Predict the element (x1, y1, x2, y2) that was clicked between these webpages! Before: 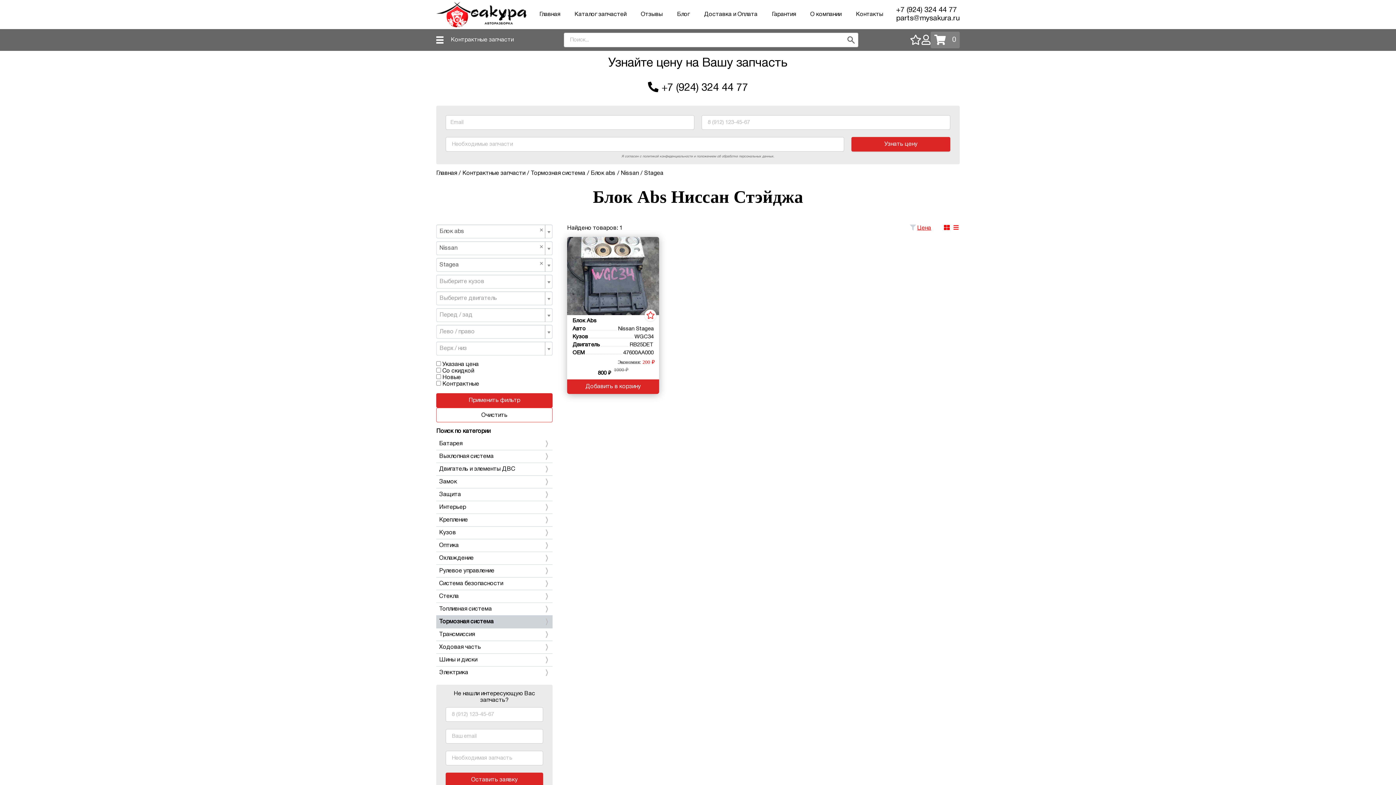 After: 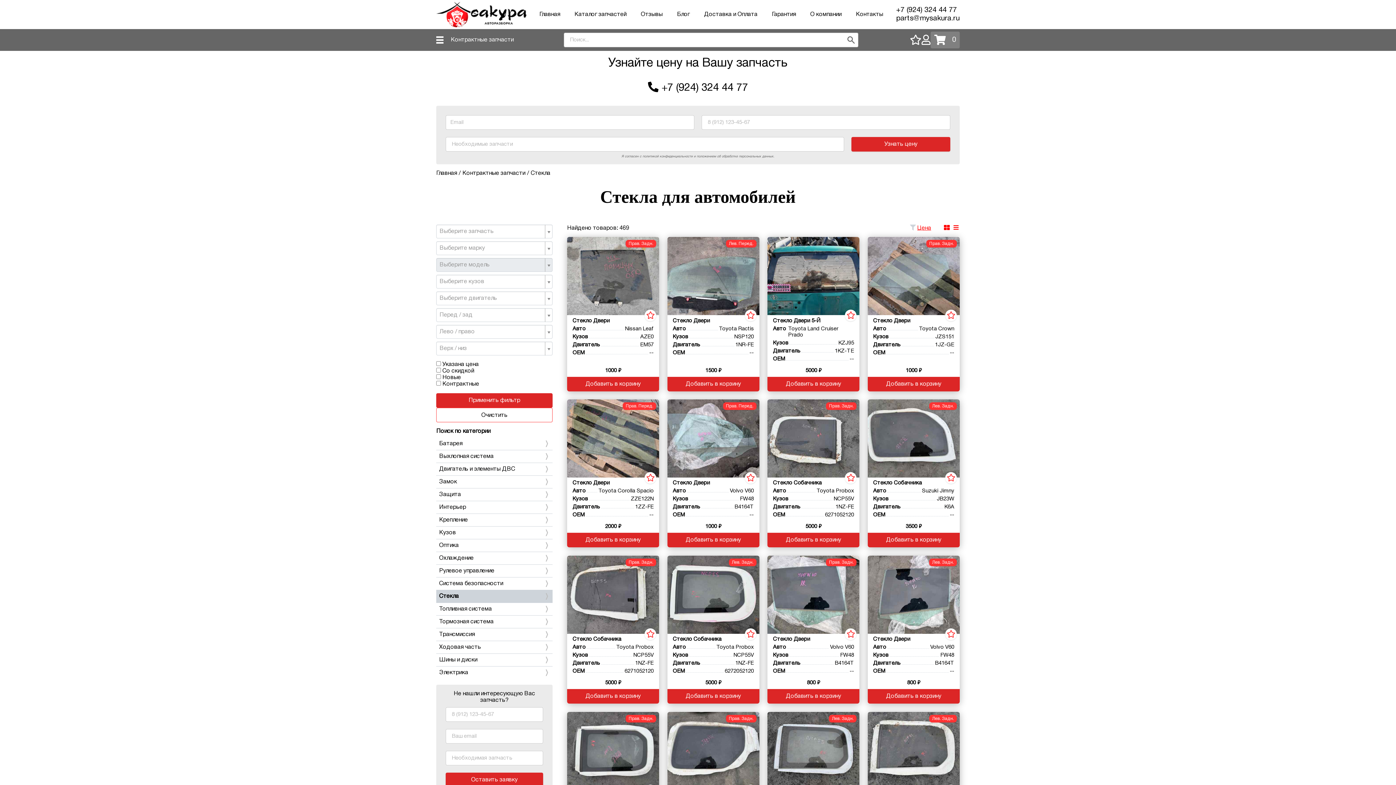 Action: bbox: (436, 590, 552, 602) label: Стекла